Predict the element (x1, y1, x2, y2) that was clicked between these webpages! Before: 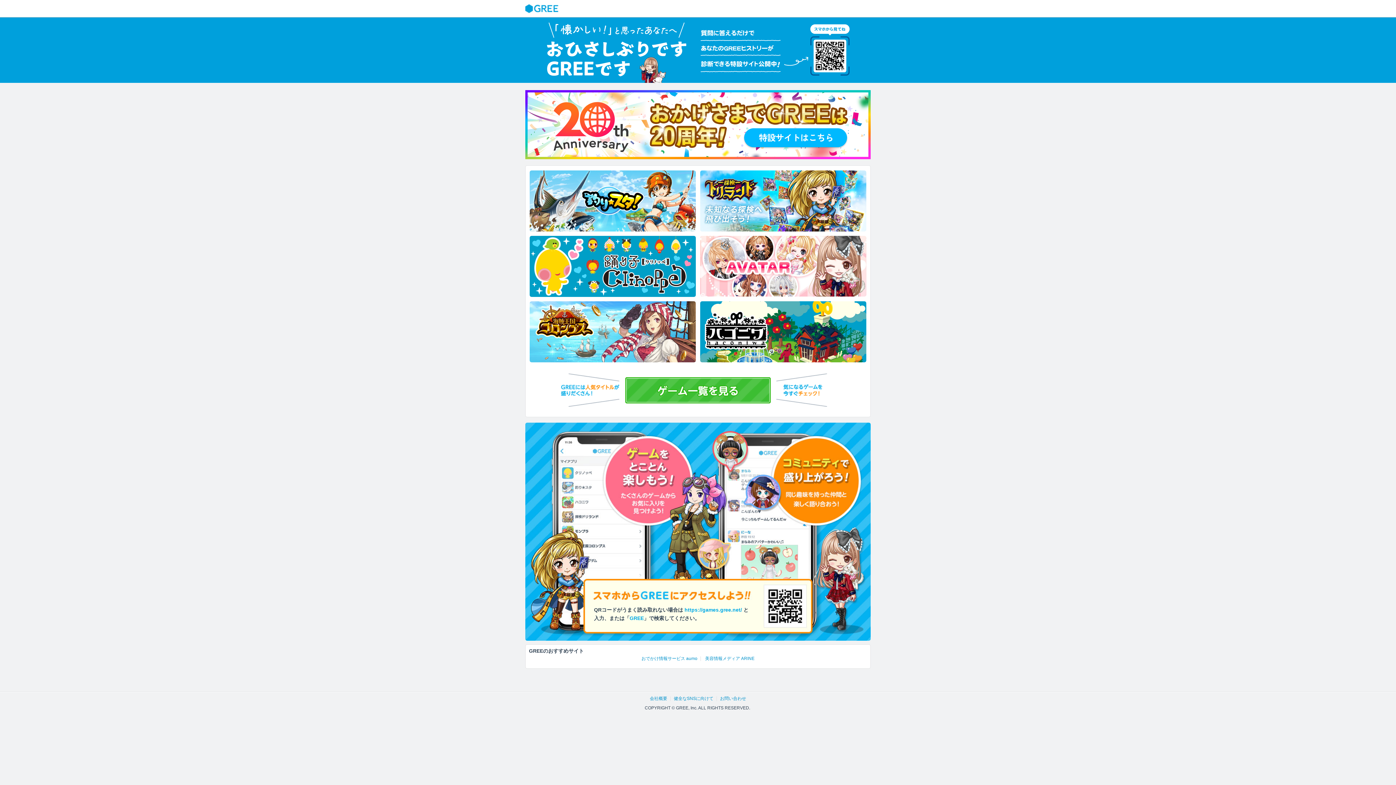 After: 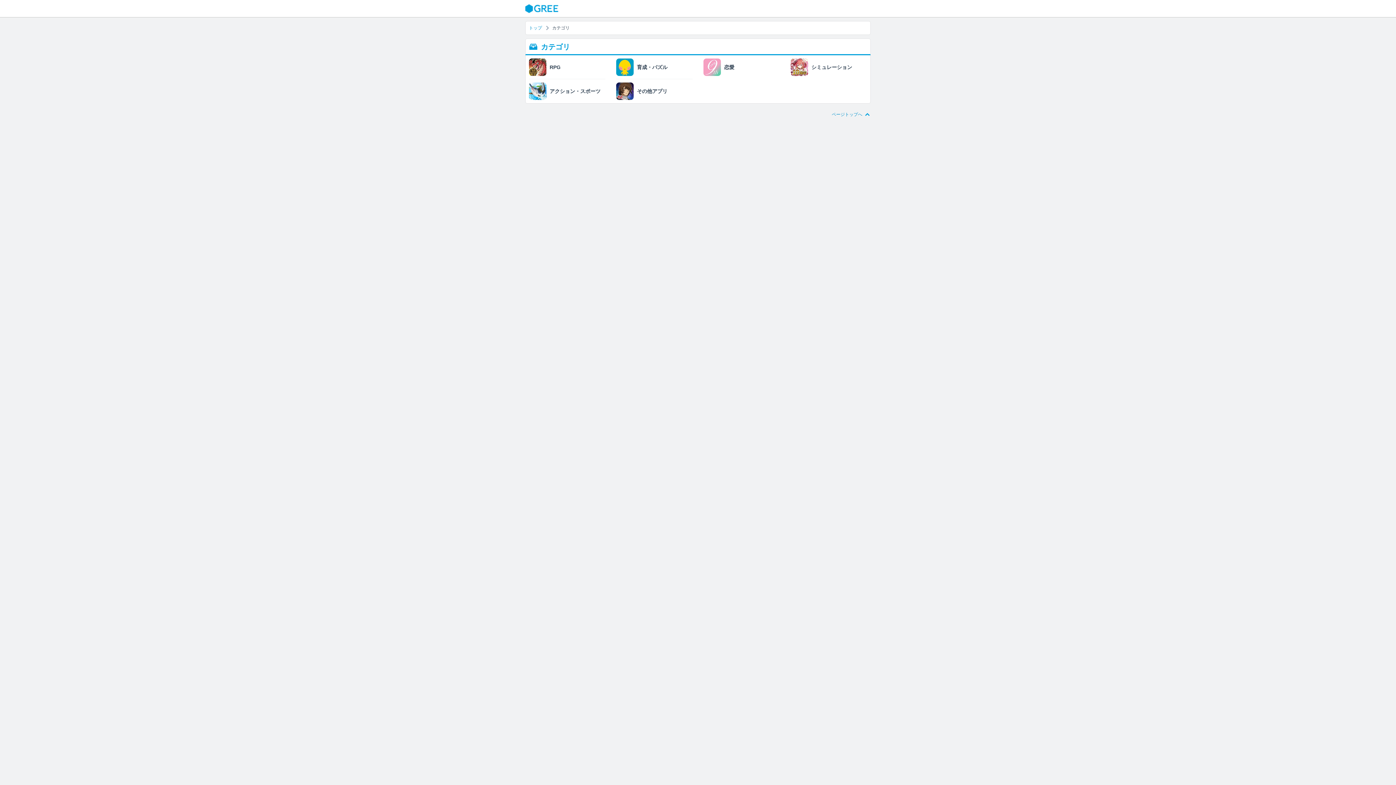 Action: bbox: (625, 377, 770, 403)